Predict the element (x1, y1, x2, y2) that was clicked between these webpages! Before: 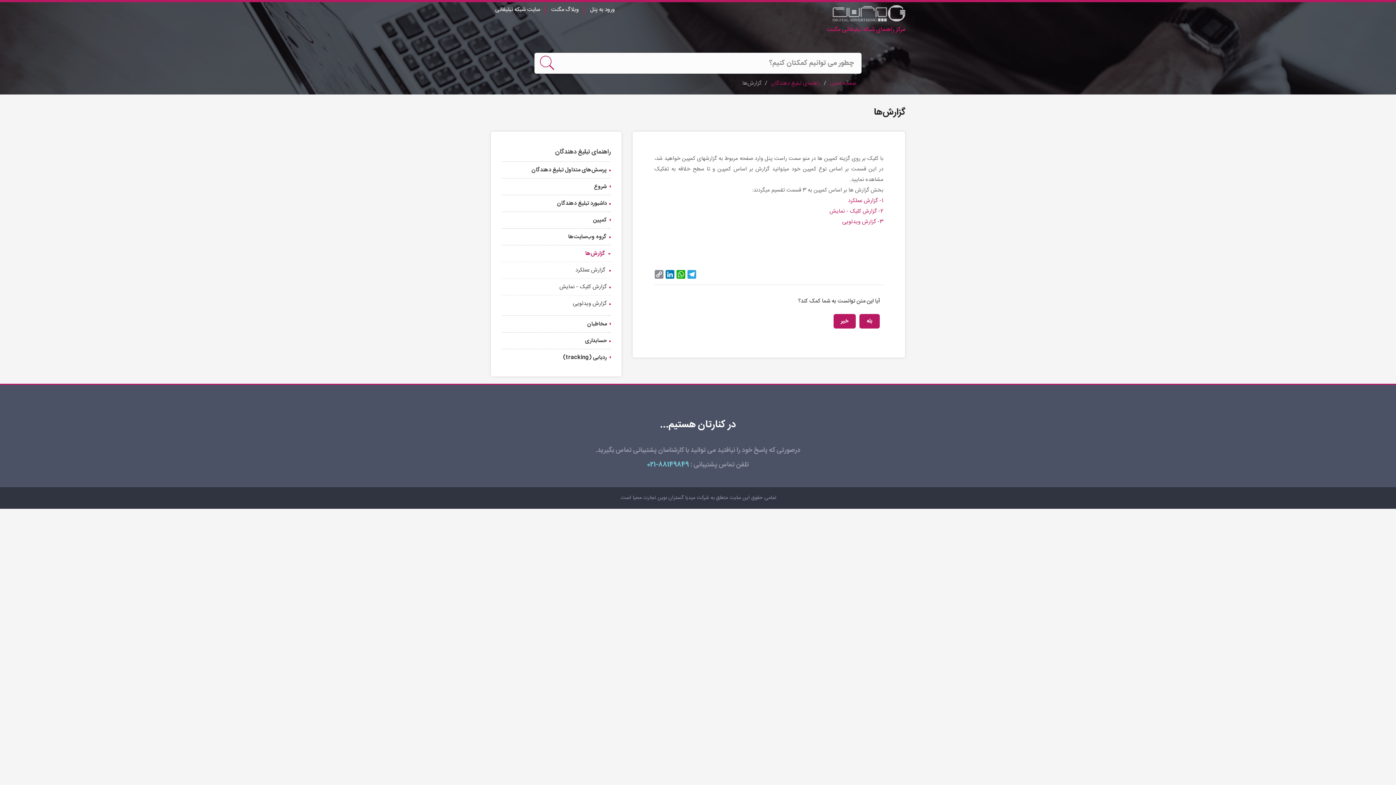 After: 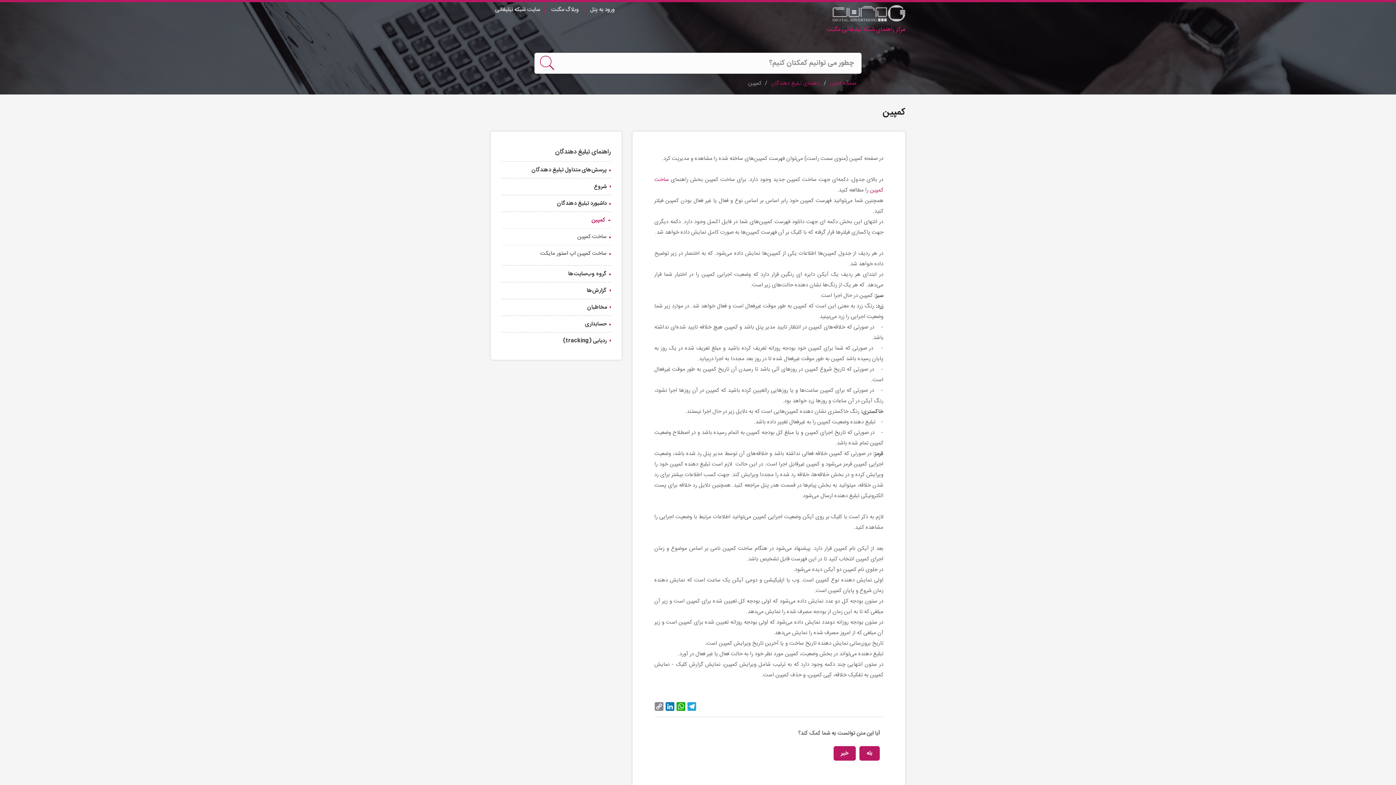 Action: bbox: (593, 215, 610, 224) label: کمپین